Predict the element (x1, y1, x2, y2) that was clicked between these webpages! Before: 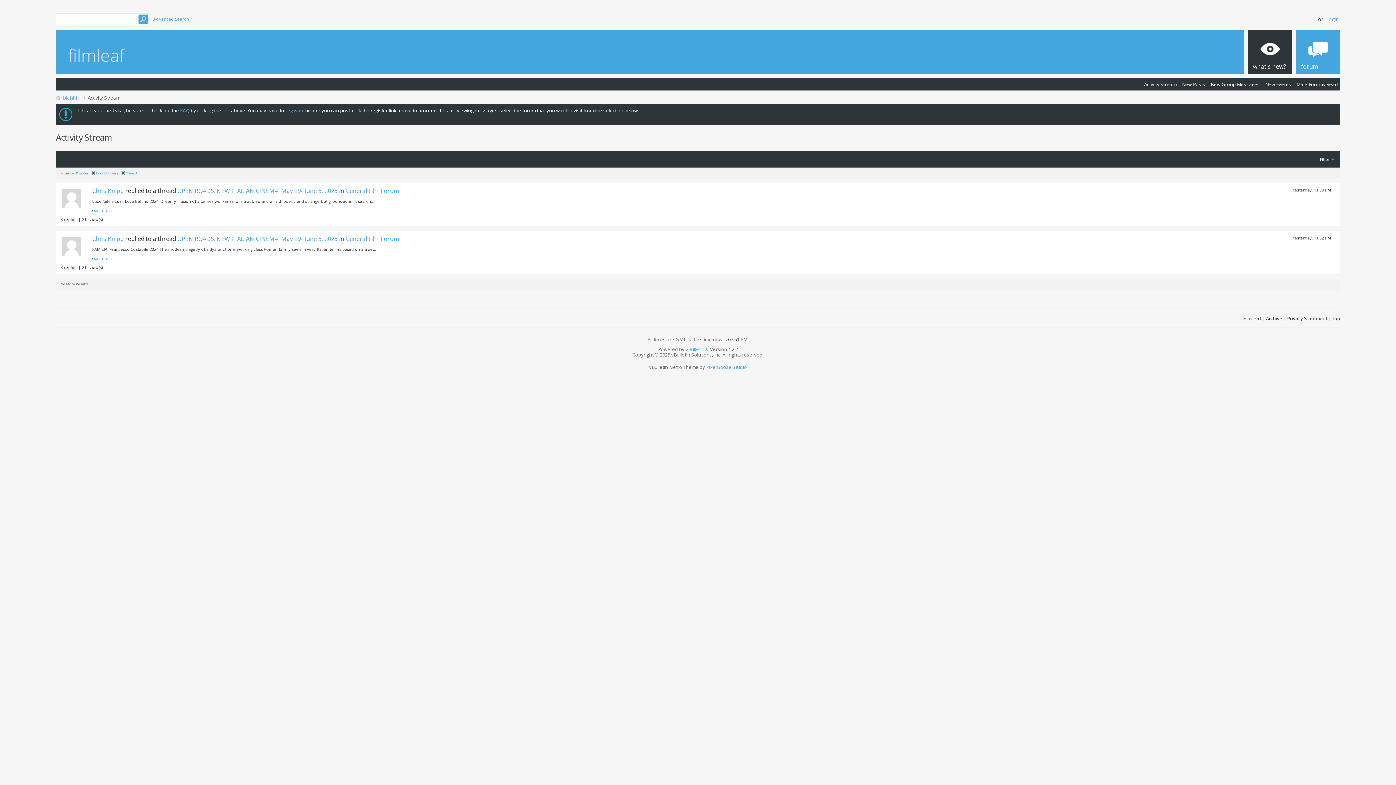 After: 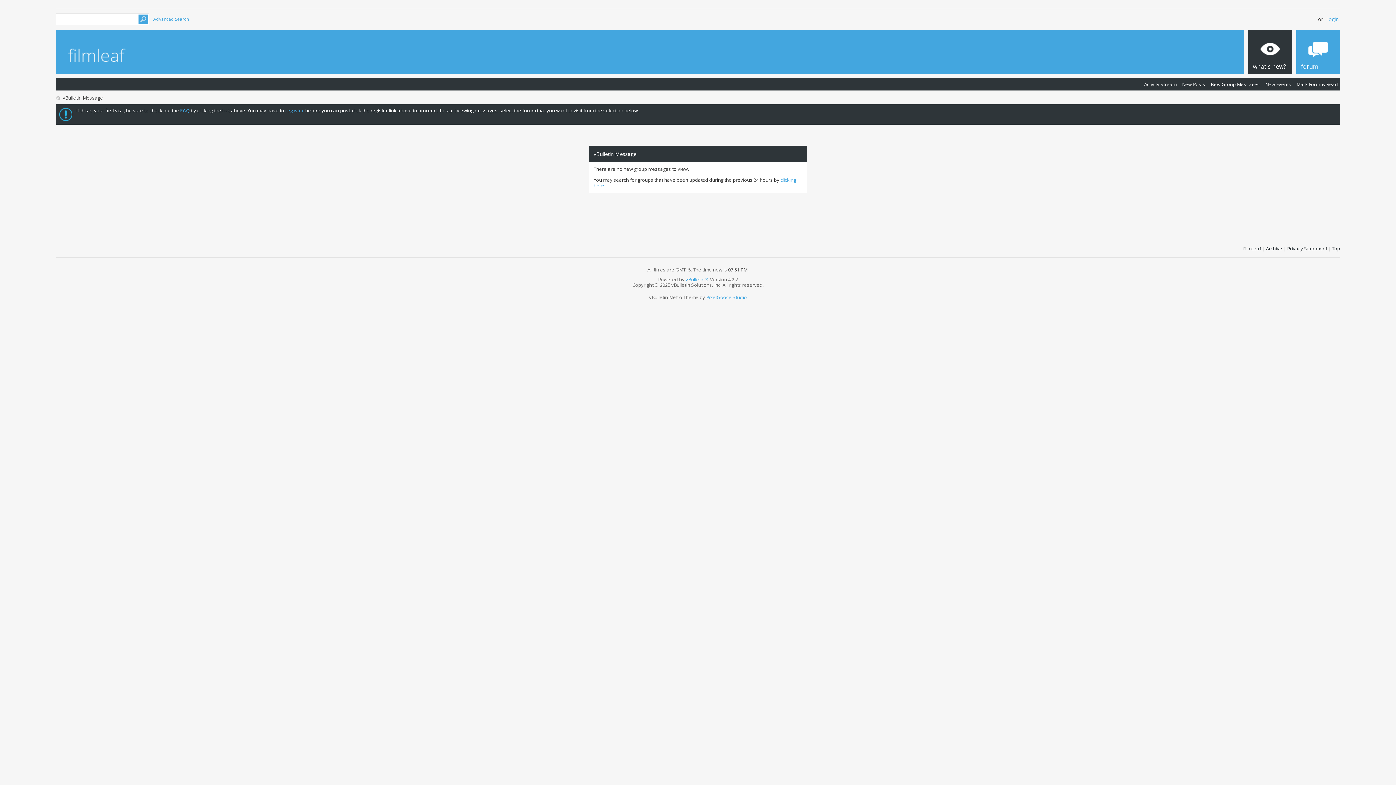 Action: bbox: (1211, 81, 1260, 87) label: New Group Messages